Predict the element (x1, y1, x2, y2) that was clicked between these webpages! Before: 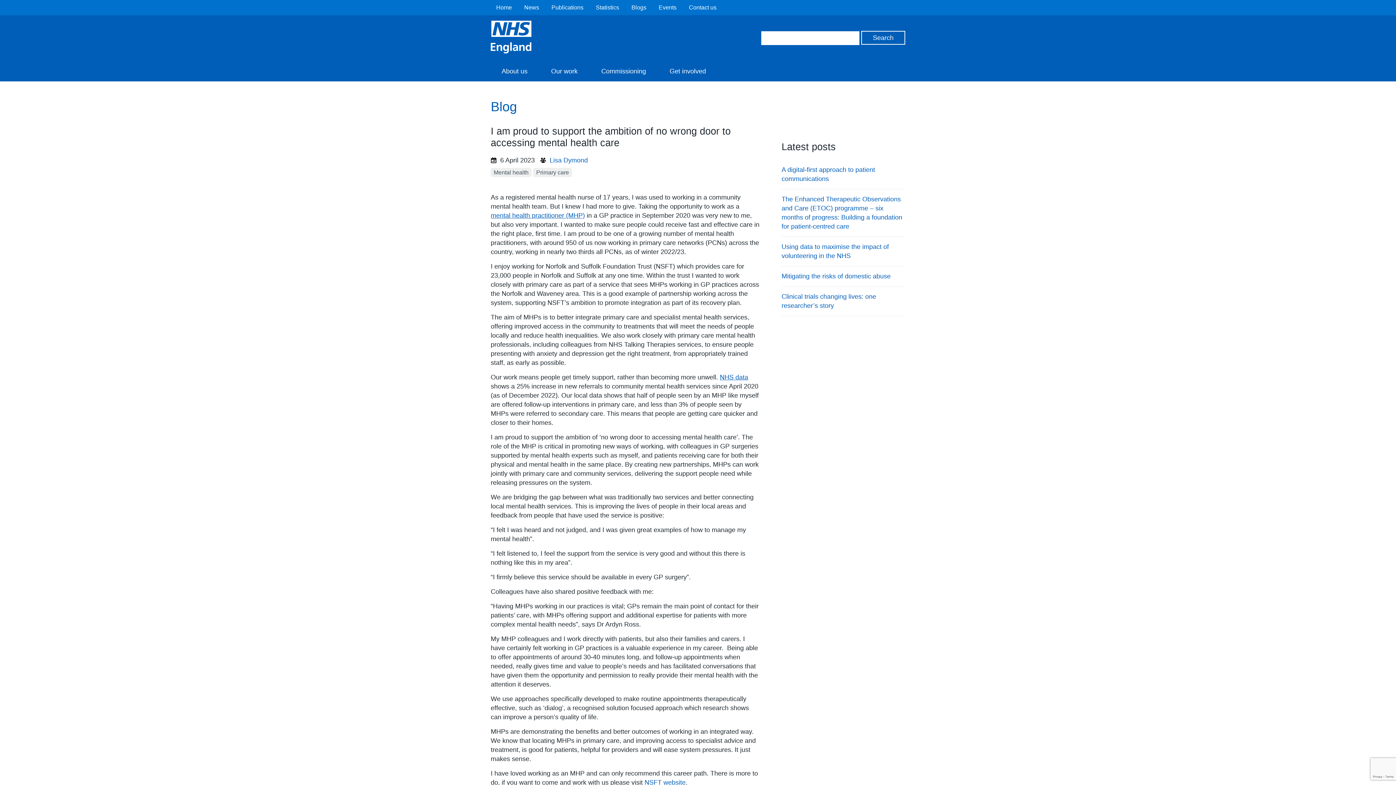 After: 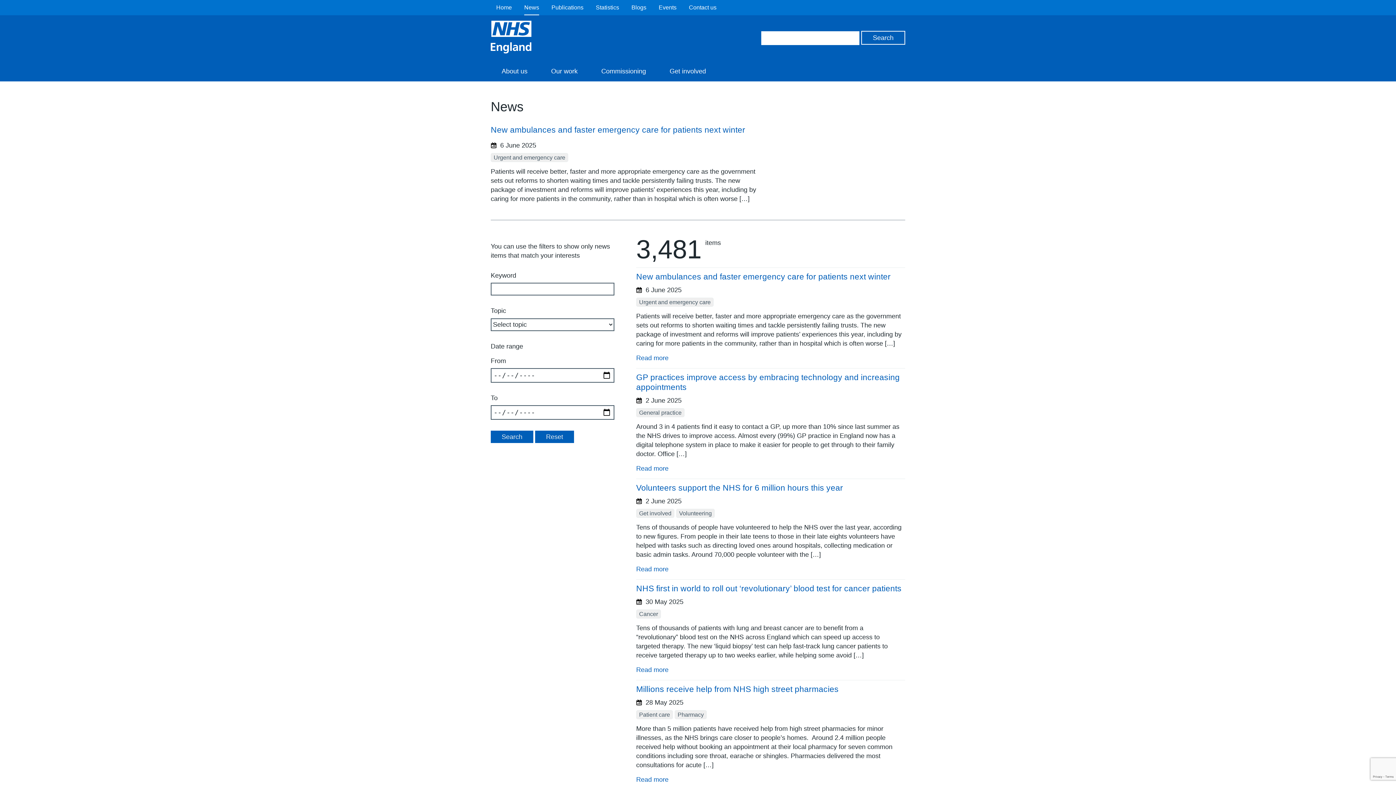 Action: label: News bbox: (524, 3, 539, 11)